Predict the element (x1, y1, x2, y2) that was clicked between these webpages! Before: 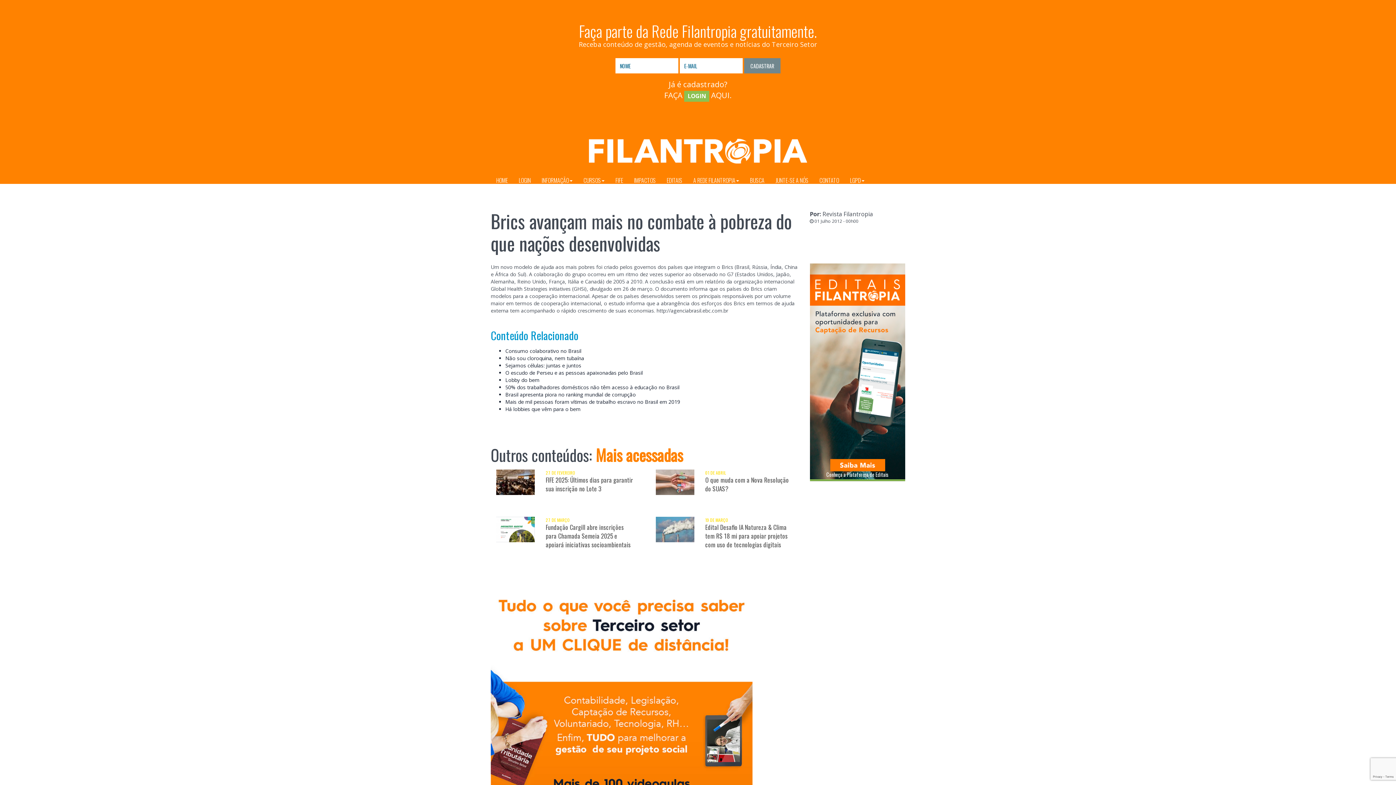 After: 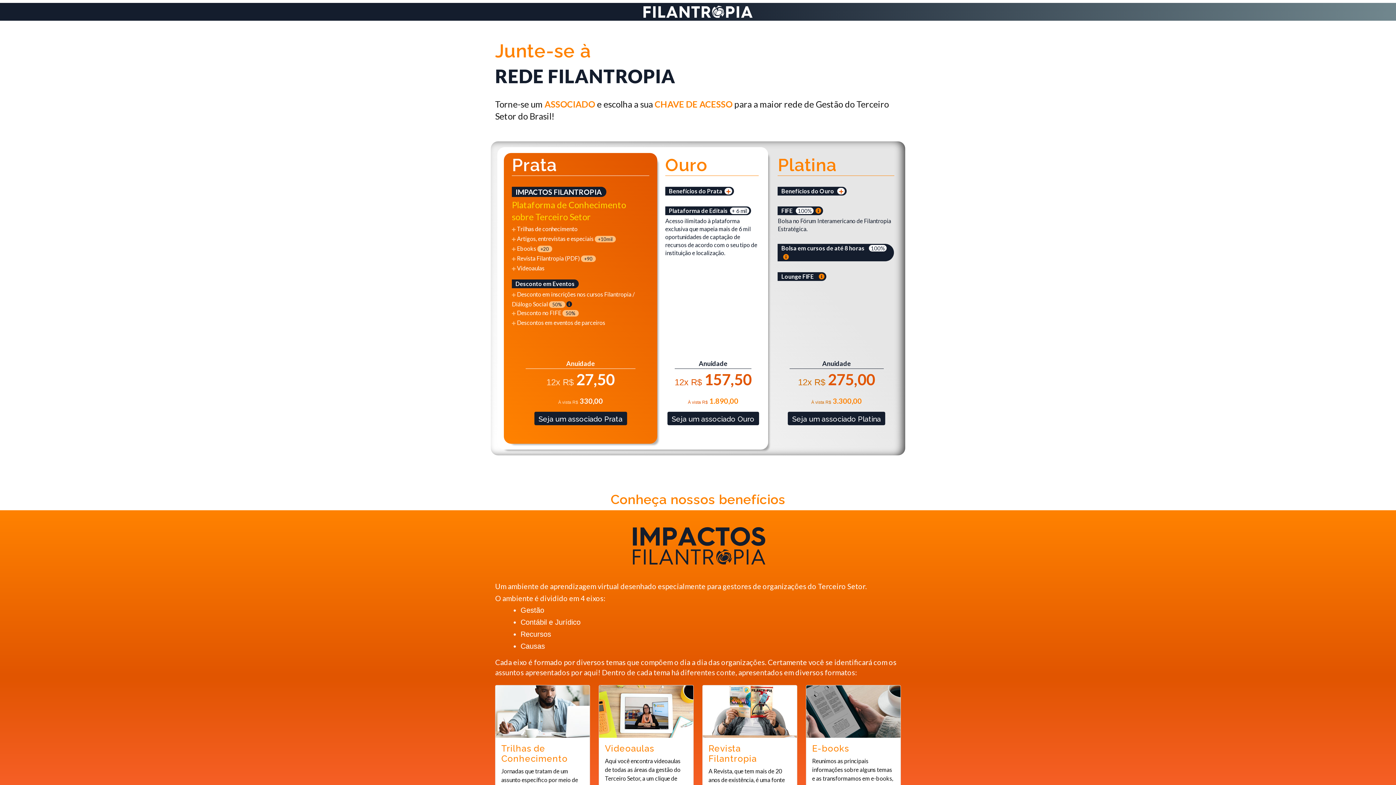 Action: bbox: (770, 167, 814, 183) label: JUNTE-SE A NÓS